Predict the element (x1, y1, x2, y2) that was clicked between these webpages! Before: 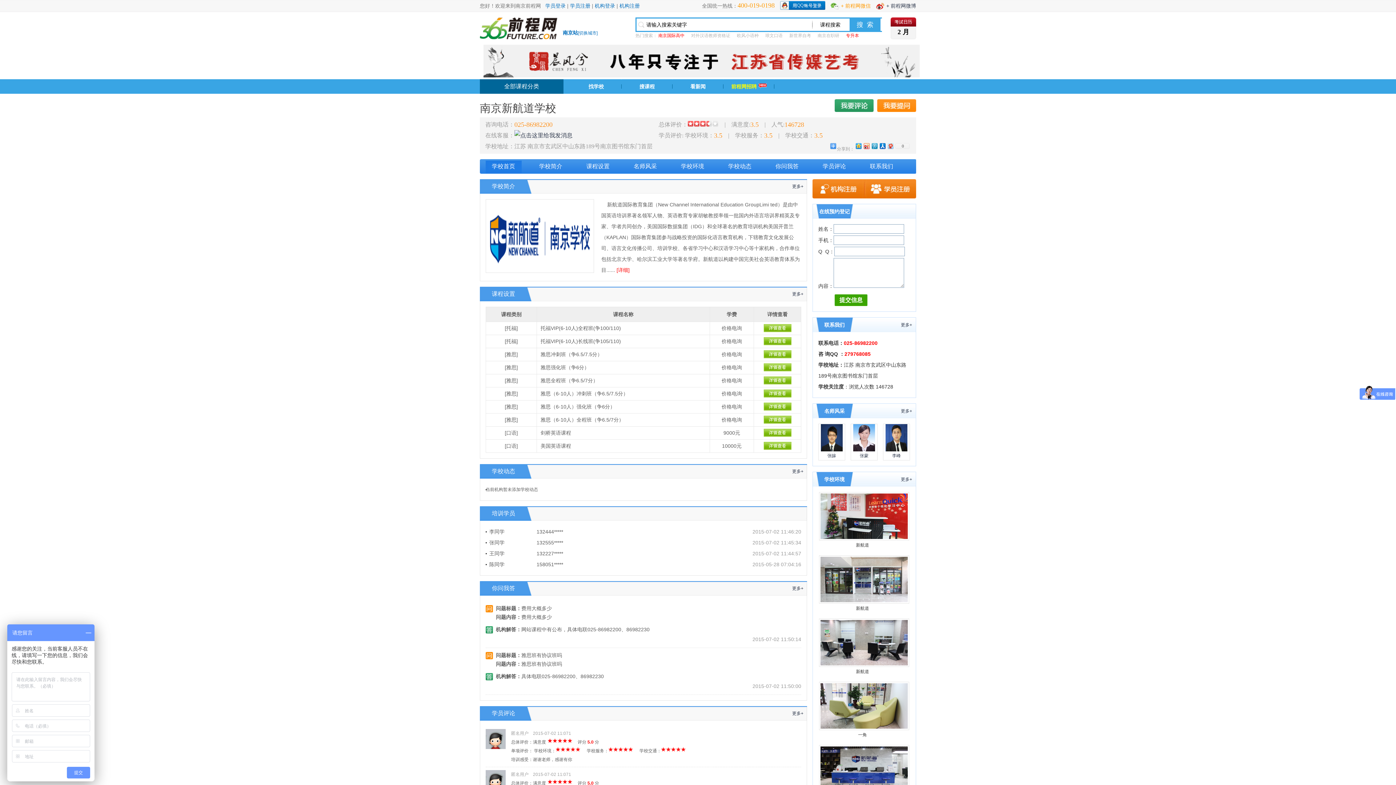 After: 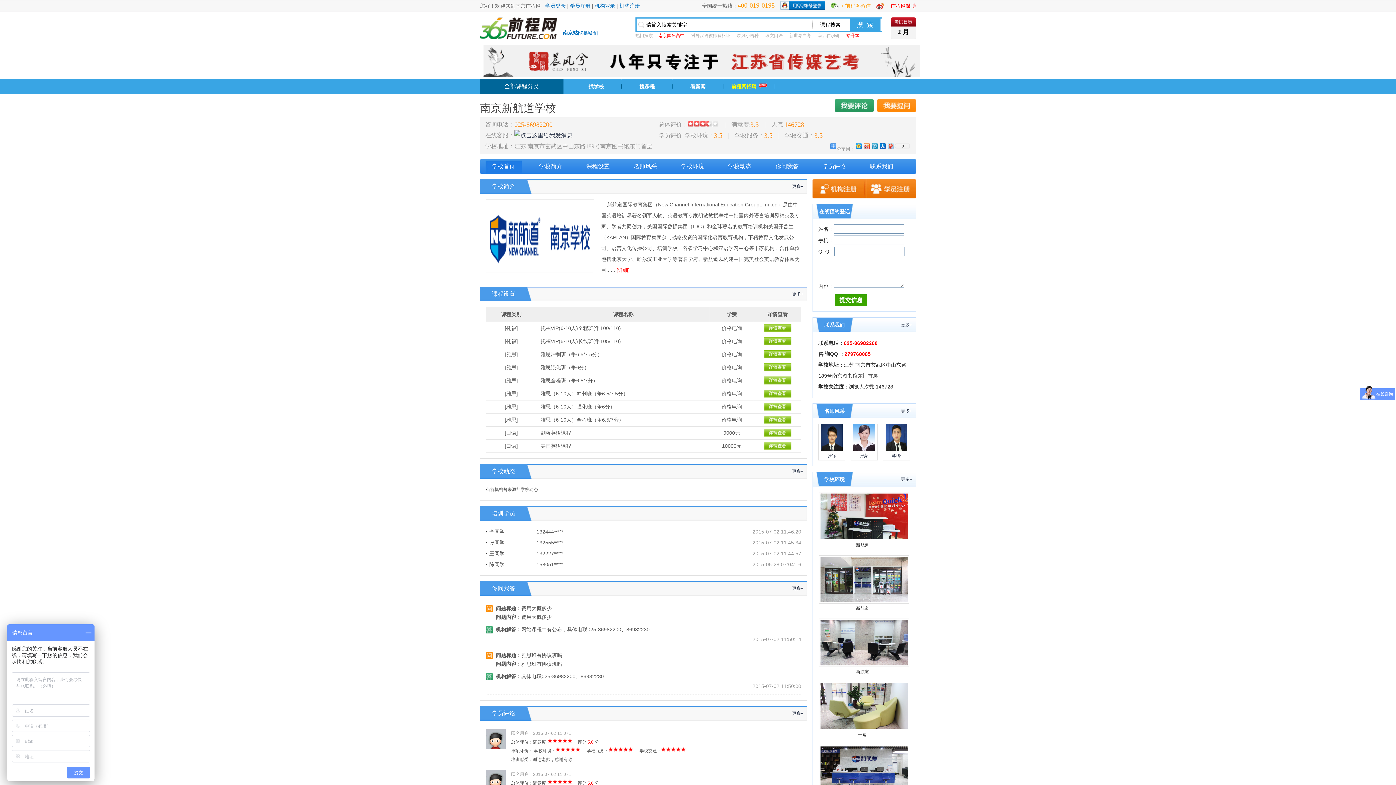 Action: bbox: (886, 2, 916, 8) label: + 前程网微博